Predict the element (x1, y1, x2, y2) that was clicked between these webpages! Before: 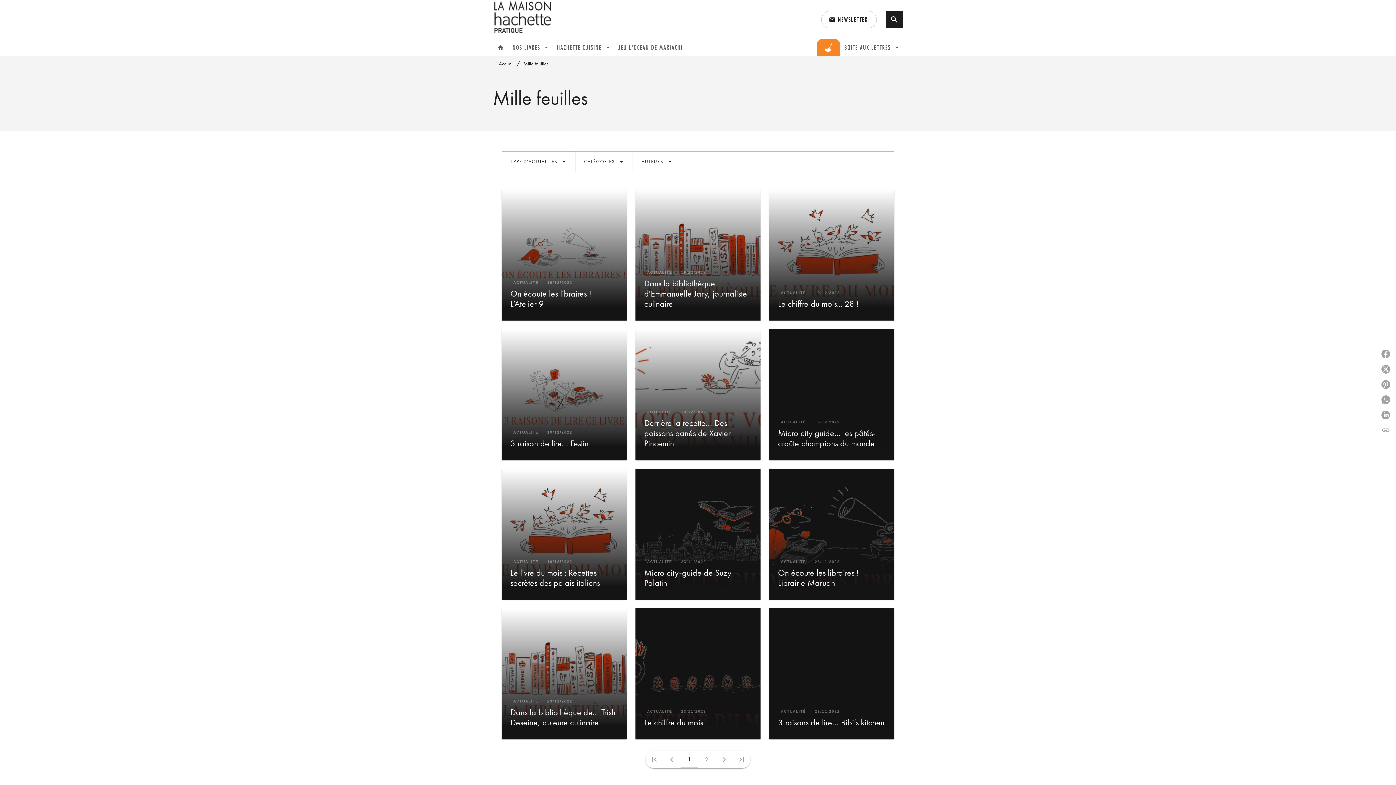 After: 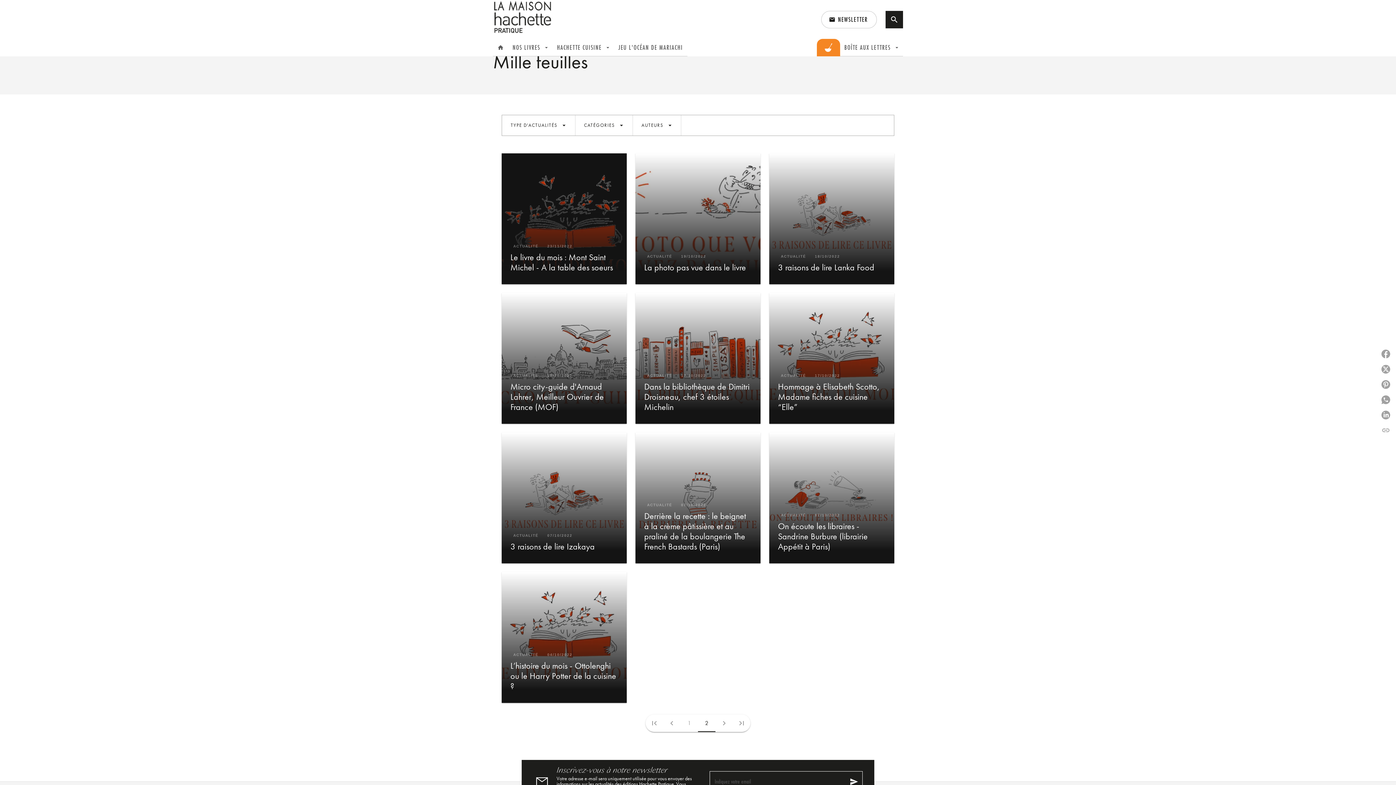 Action: bbox: (698, 751, 715, 768) label: 2